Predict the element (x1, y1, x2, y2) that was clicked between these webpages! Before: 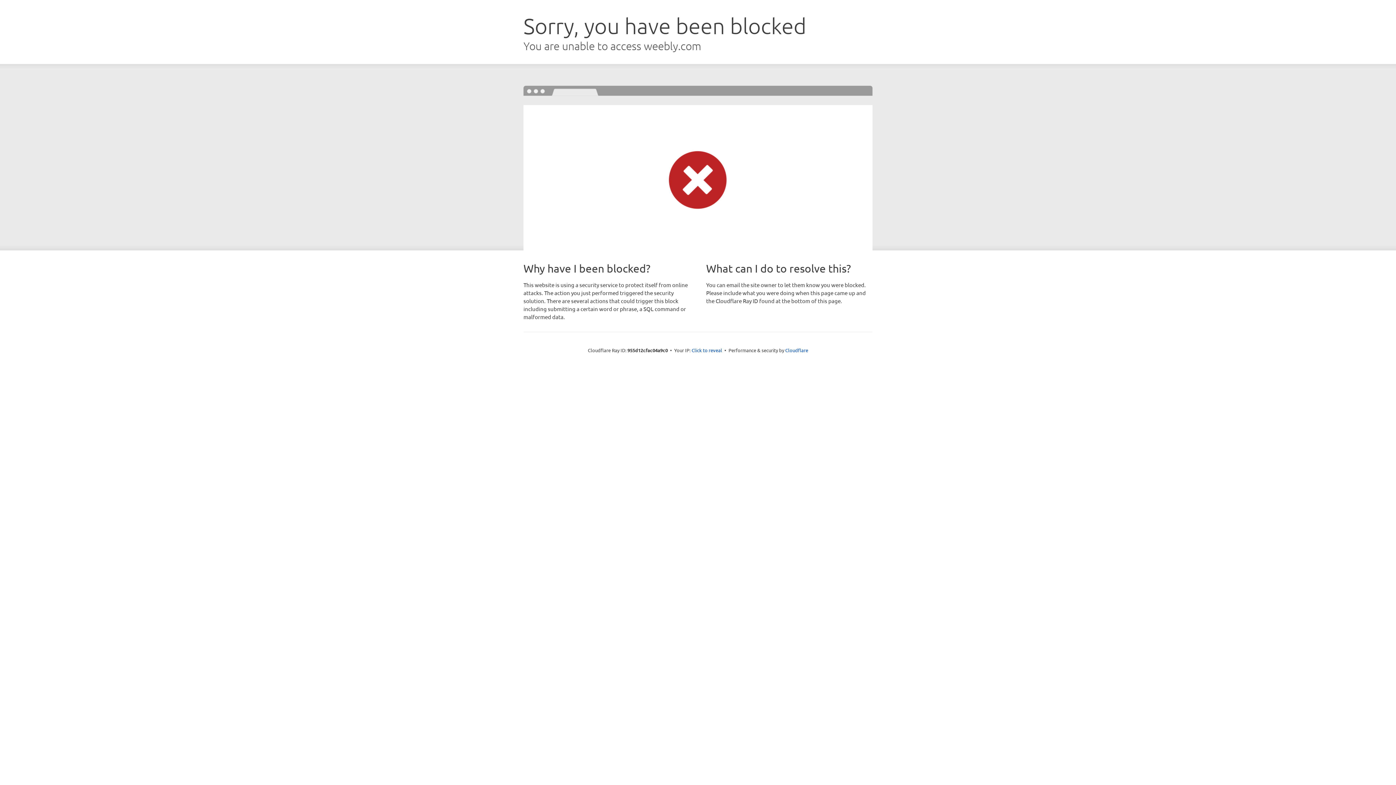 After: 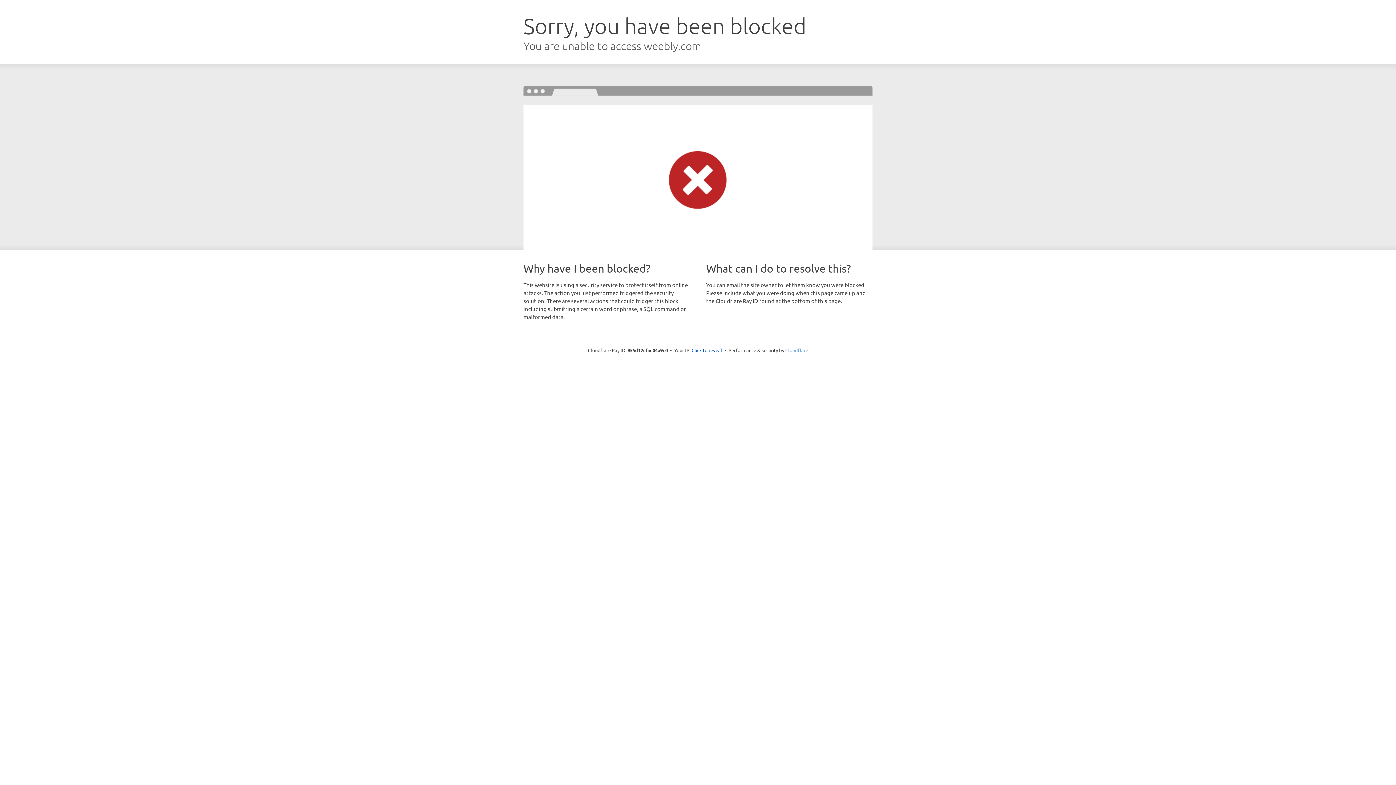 Action: label: Cloudflare bbox: (785, 347, 808, 353)